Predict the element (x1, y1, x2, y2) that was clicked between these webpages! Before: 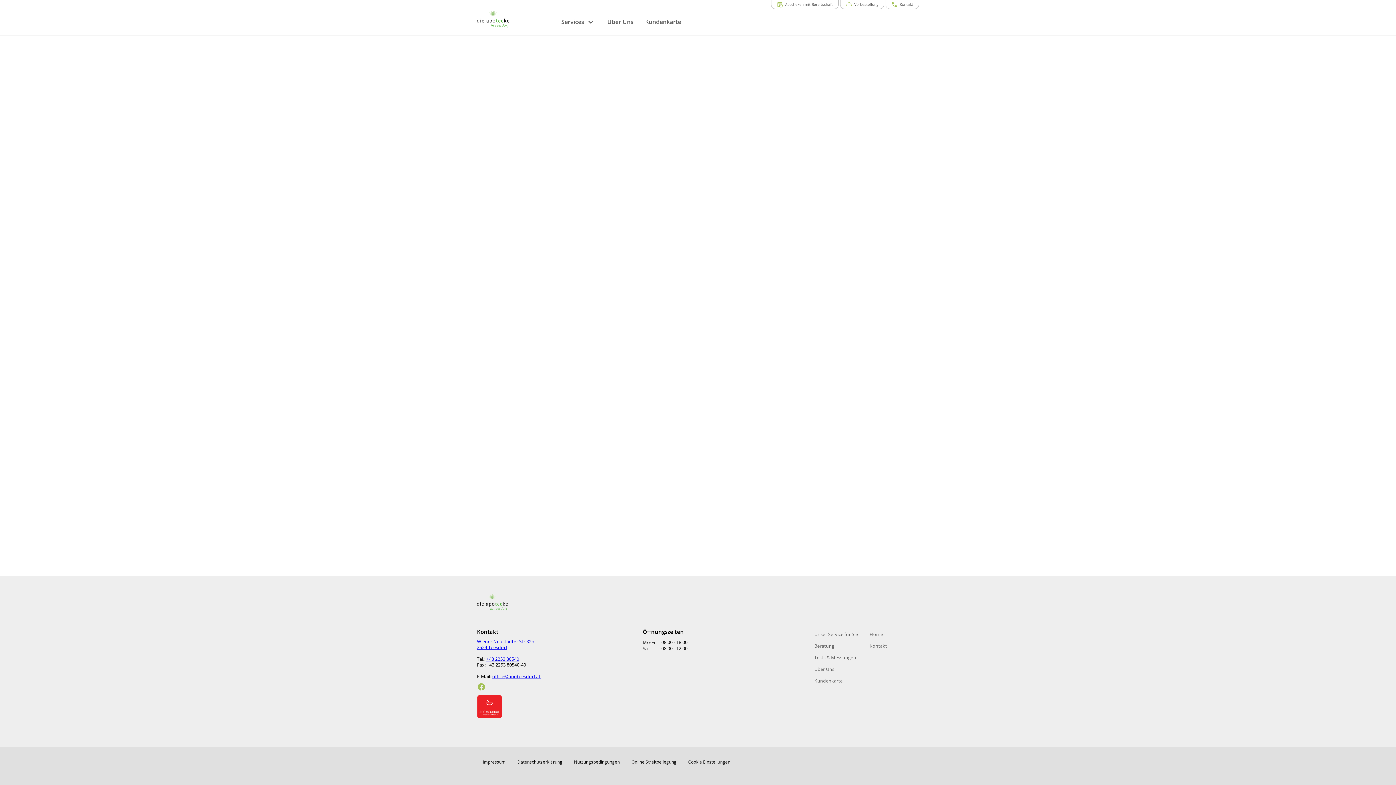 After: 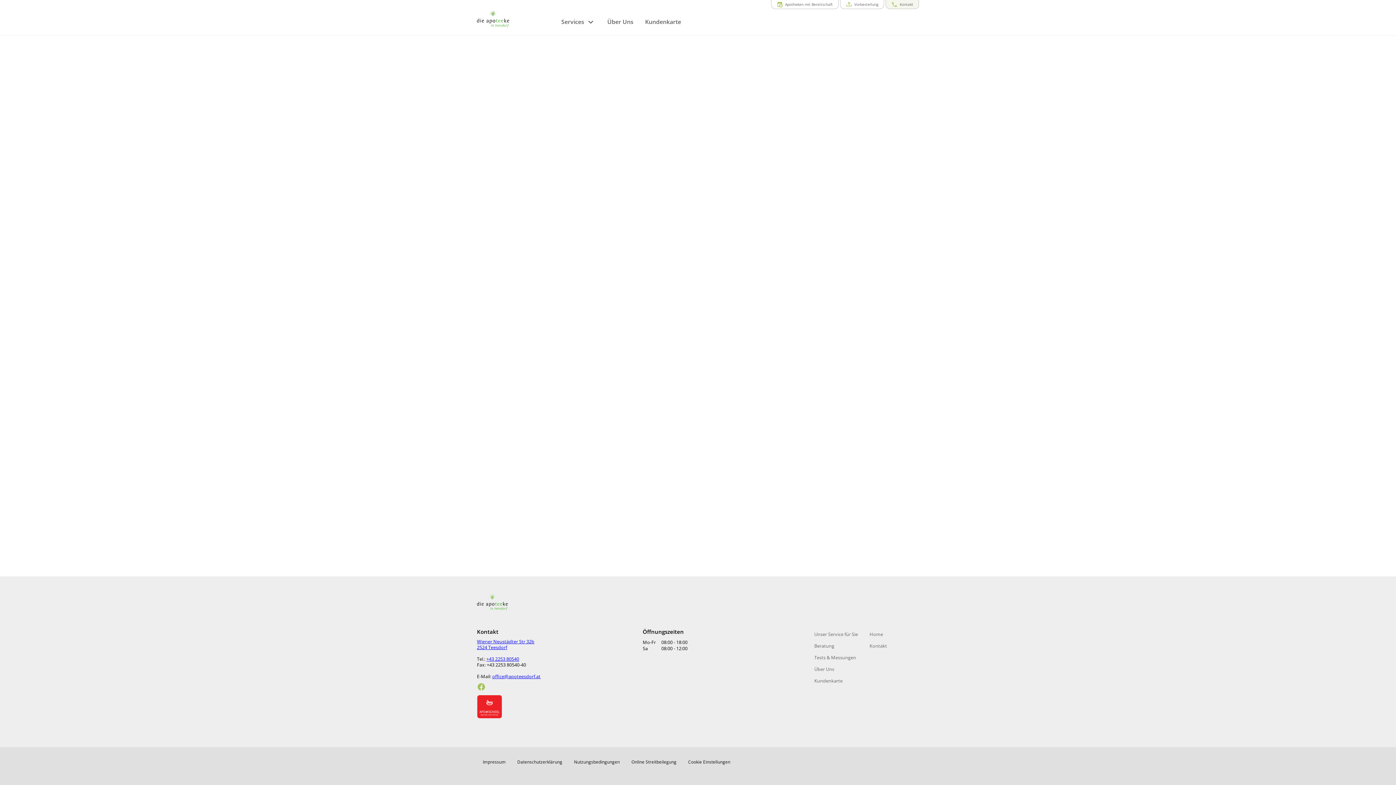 Action: label: Kontakt bbox: (885, -1, 919, 9)